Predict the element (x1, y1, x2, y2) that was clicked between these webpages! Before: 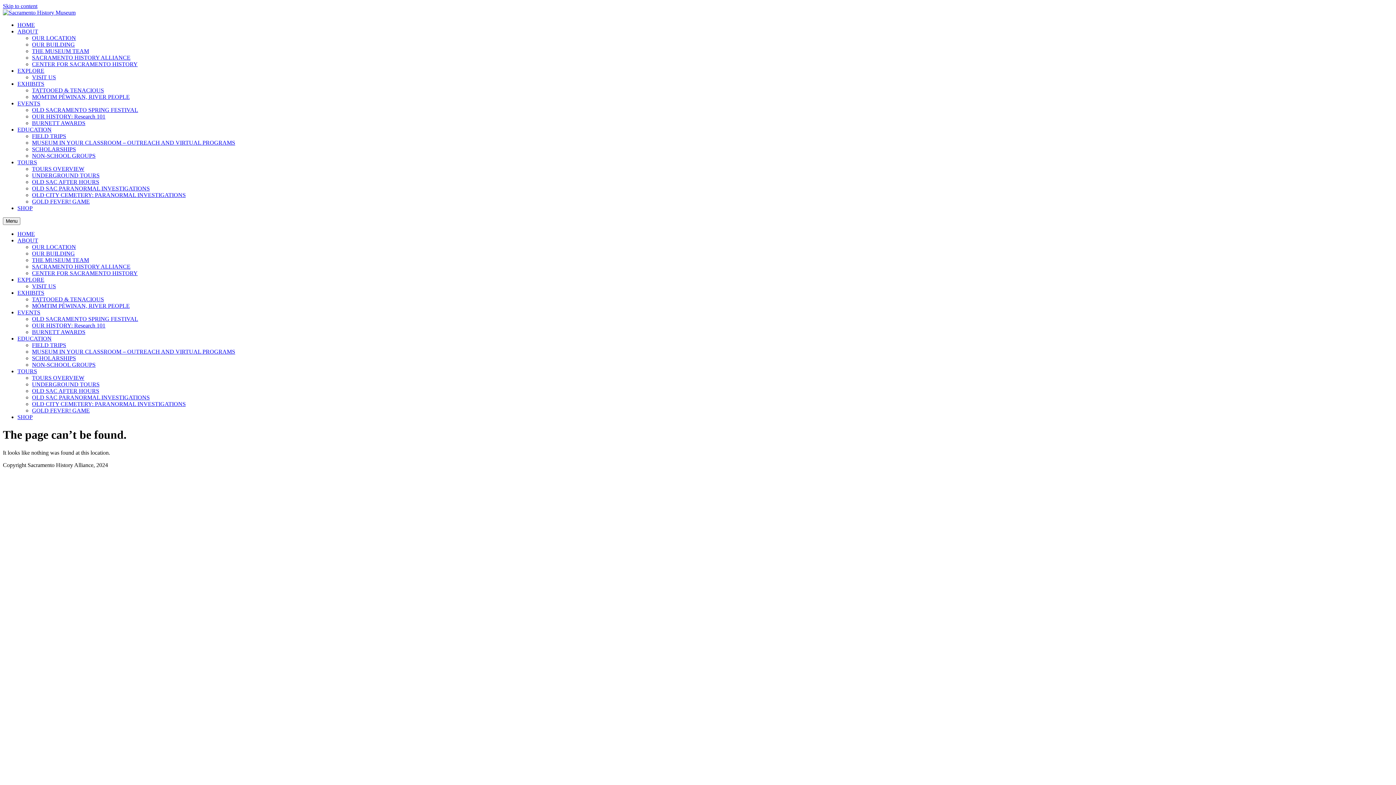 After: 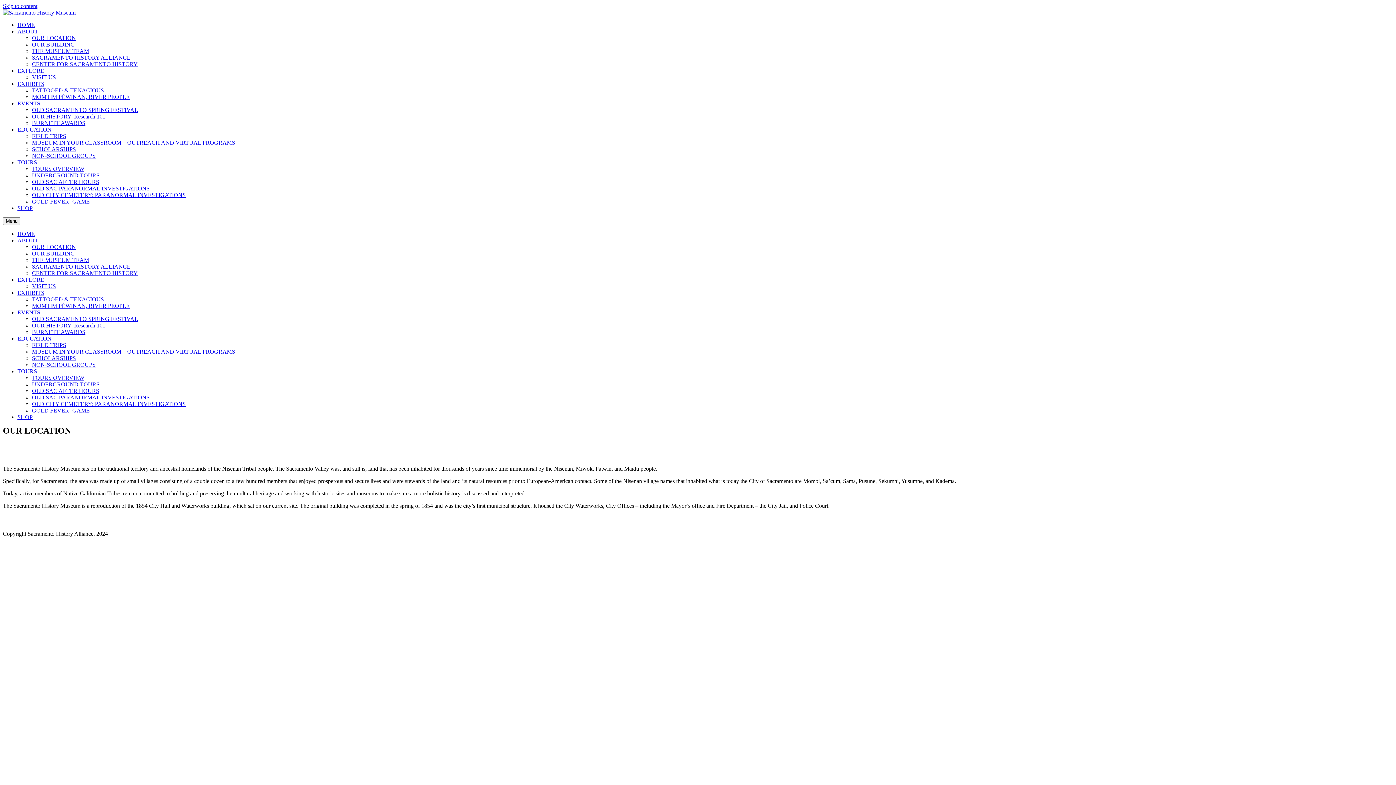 Action: label: OUR LOCATION bbox: (32, 34, 76, 41)